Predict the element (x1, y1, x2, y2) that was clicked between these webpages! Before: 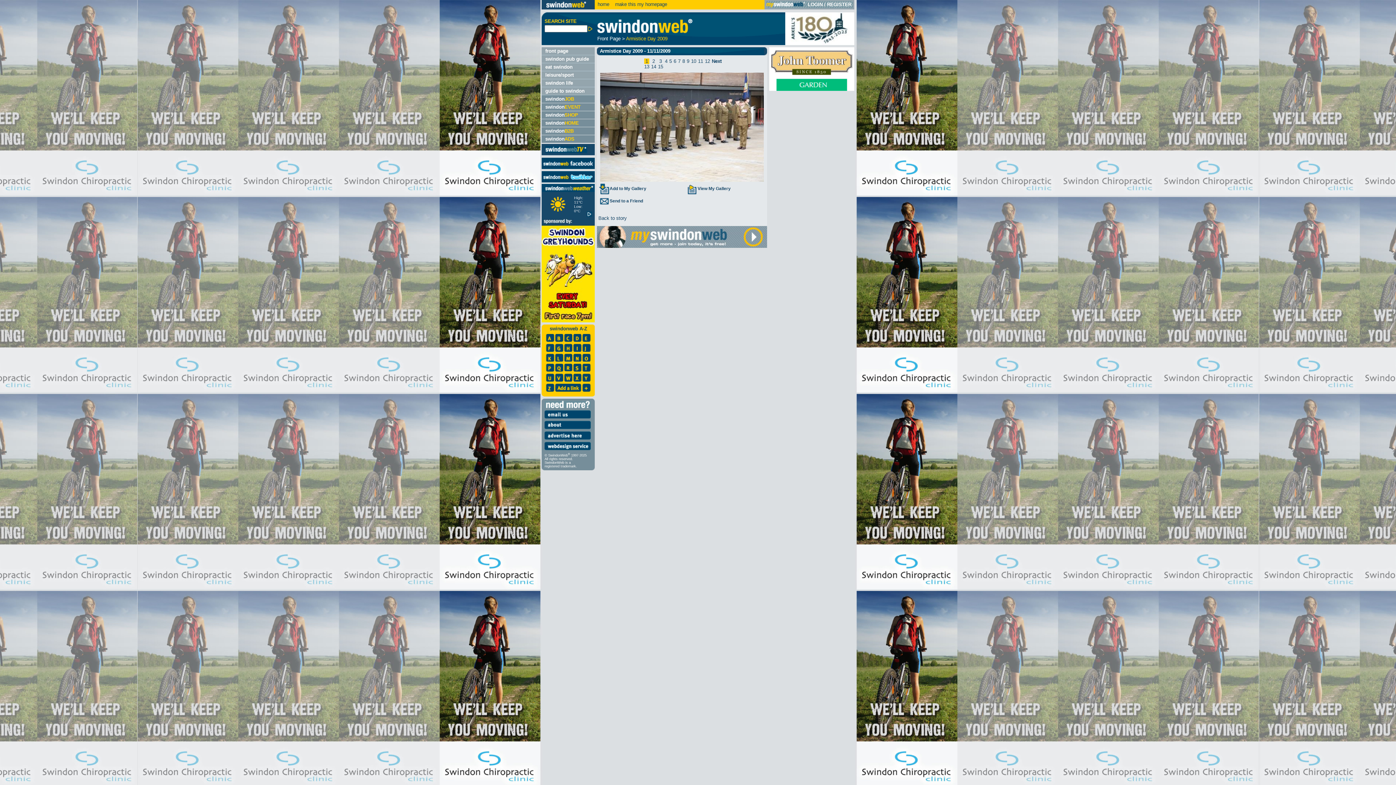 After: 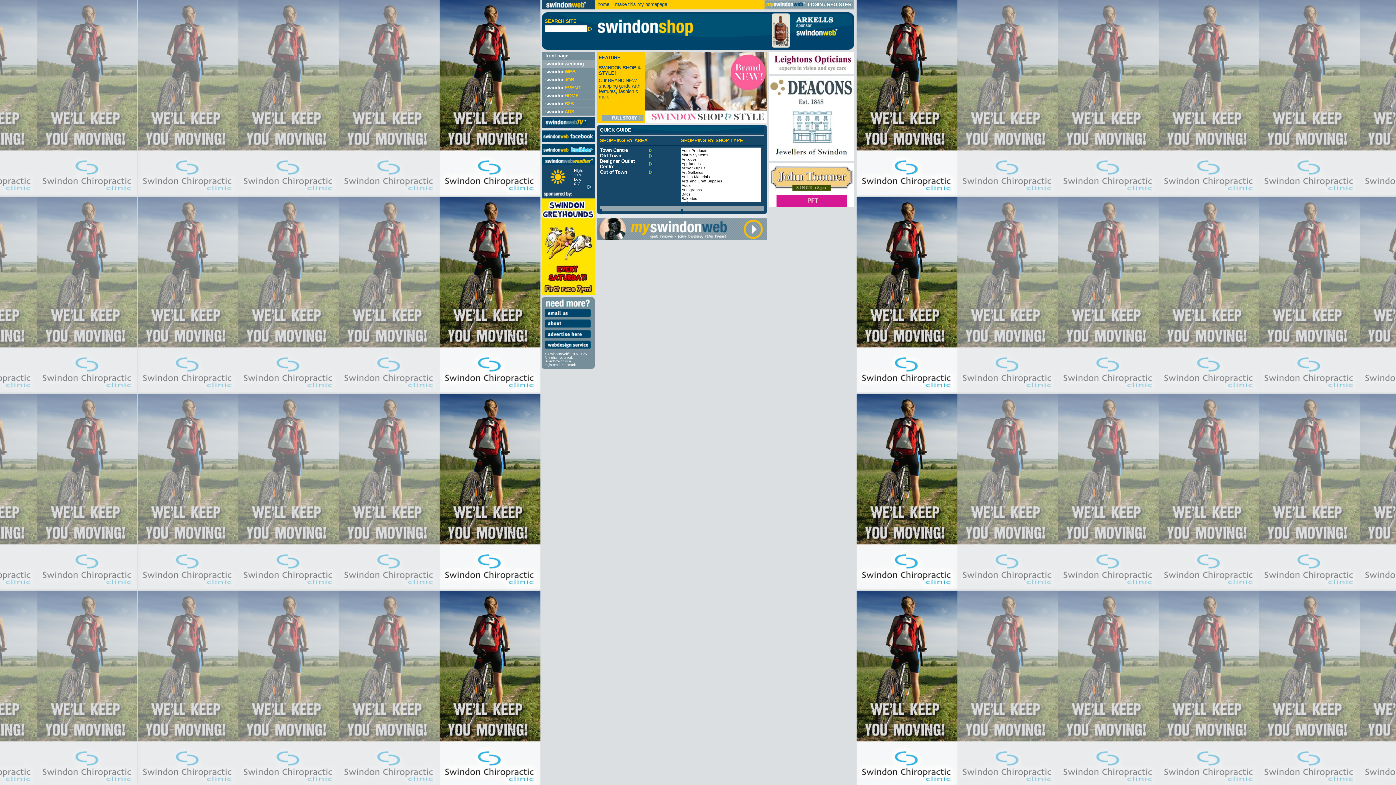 Action: bbox: (545, 112, 578, 117) label: swindonSHOP